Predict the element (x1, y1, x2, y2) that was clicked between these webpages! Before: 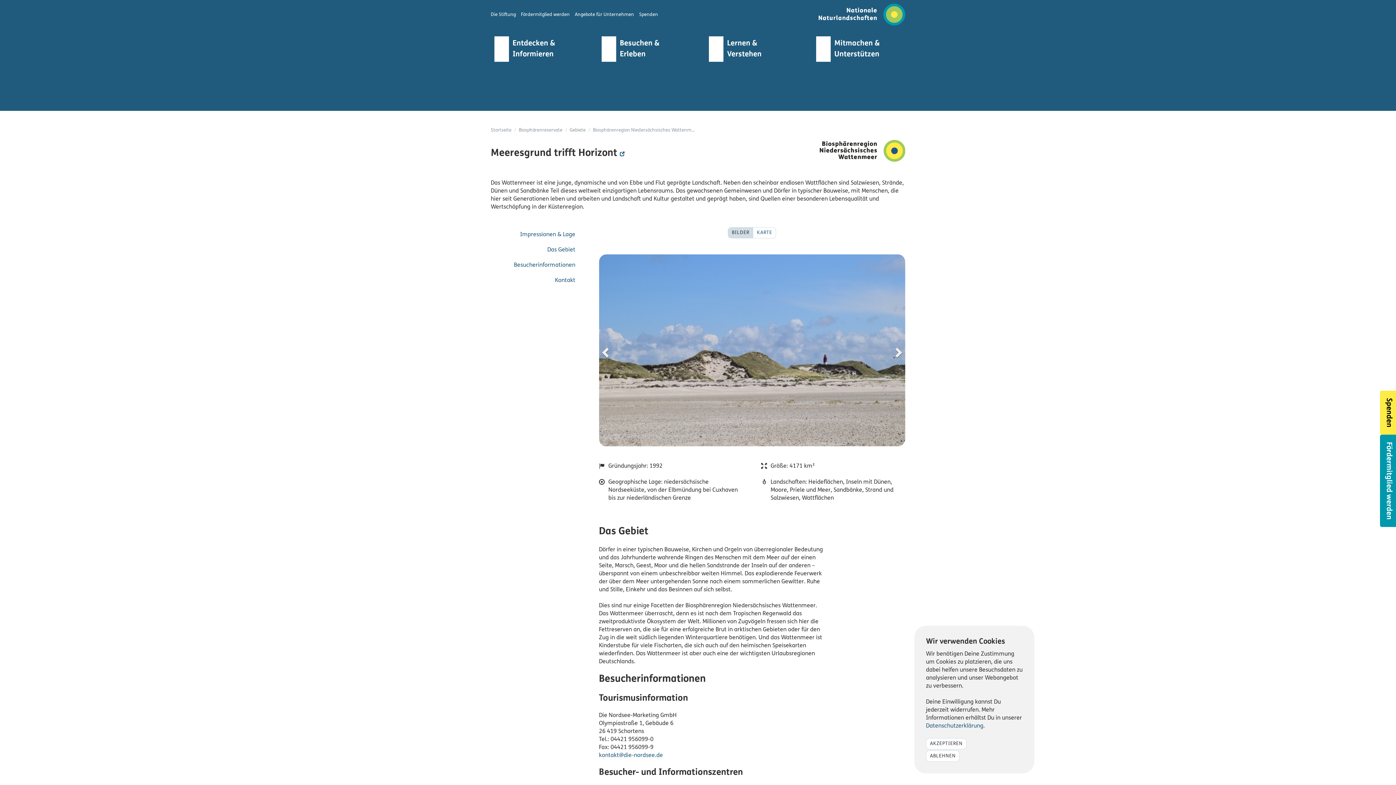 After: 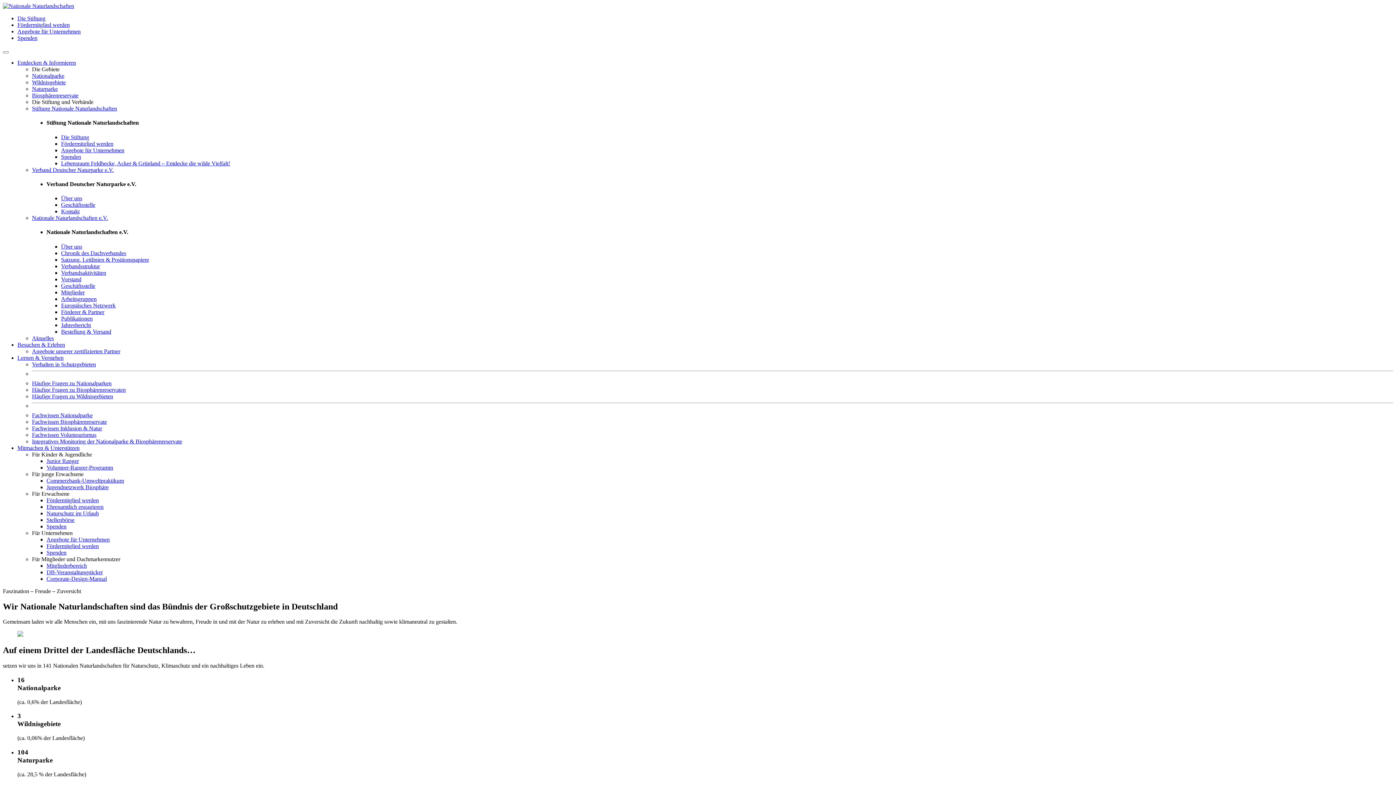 Action: label: Startseite bbox: (490, 128, 511, 132)